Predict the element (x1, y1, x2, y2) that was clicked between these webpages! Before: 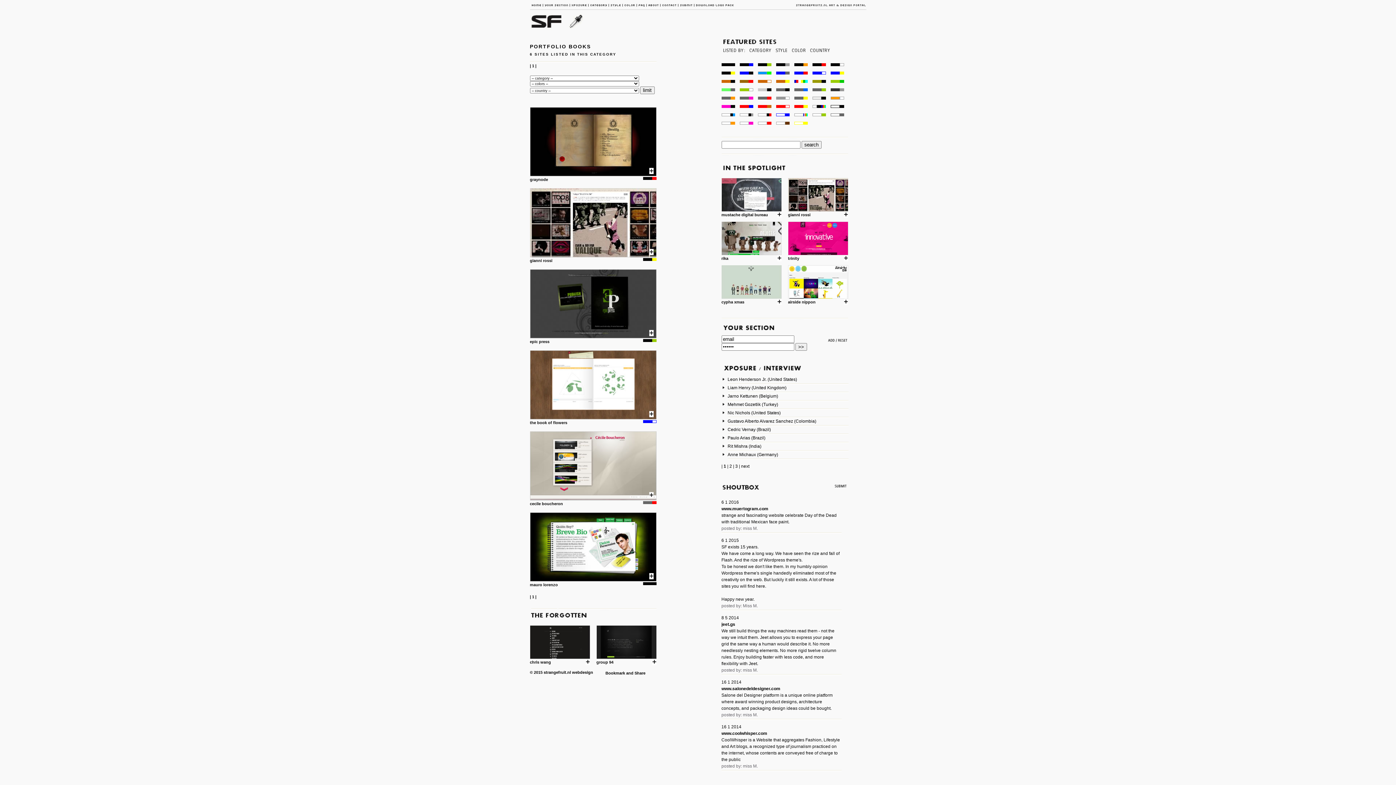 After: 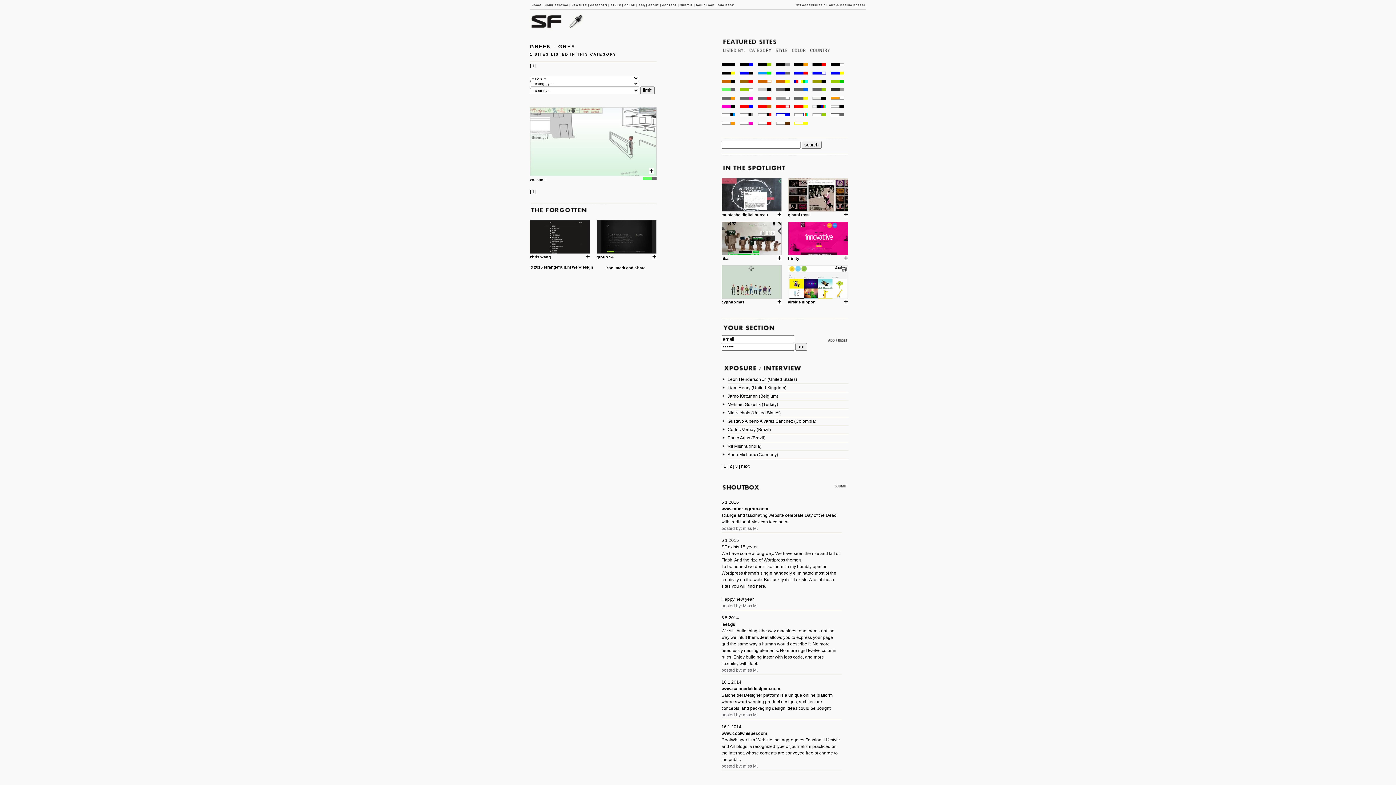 Action: bbox: (721, 90, 738, 96)